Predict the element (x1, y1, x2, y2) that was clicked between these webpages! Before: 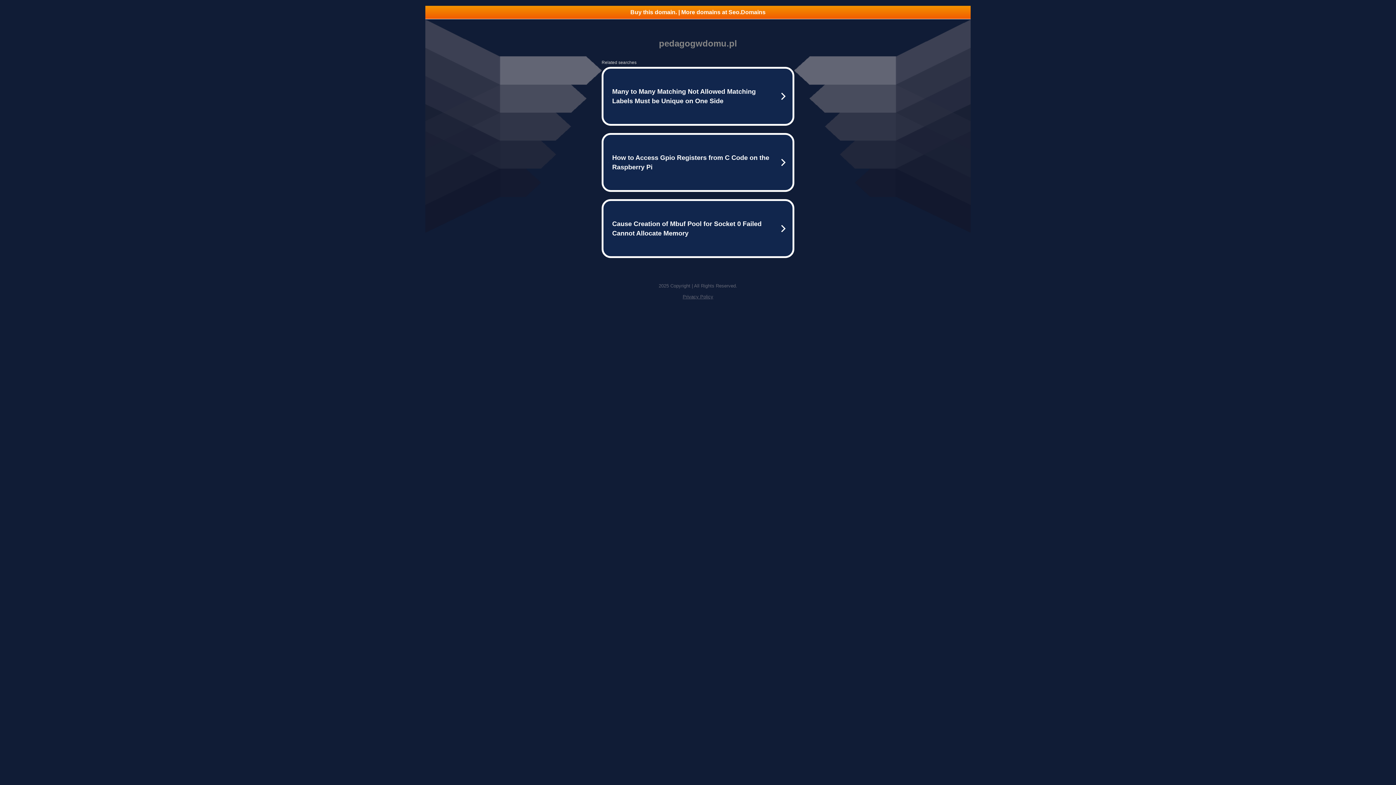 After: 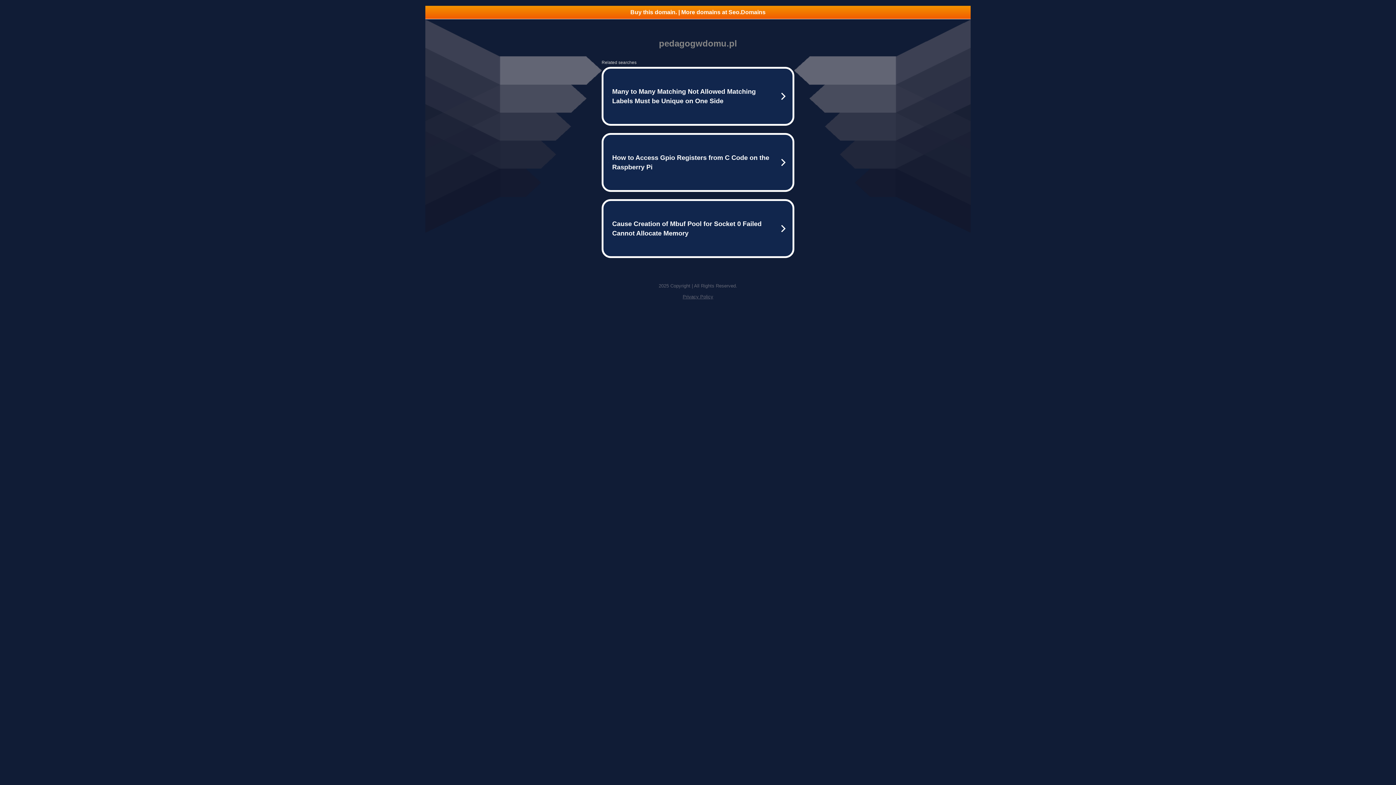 Action: label: Privacy Policy bbox: (682, 294, 713, 299)